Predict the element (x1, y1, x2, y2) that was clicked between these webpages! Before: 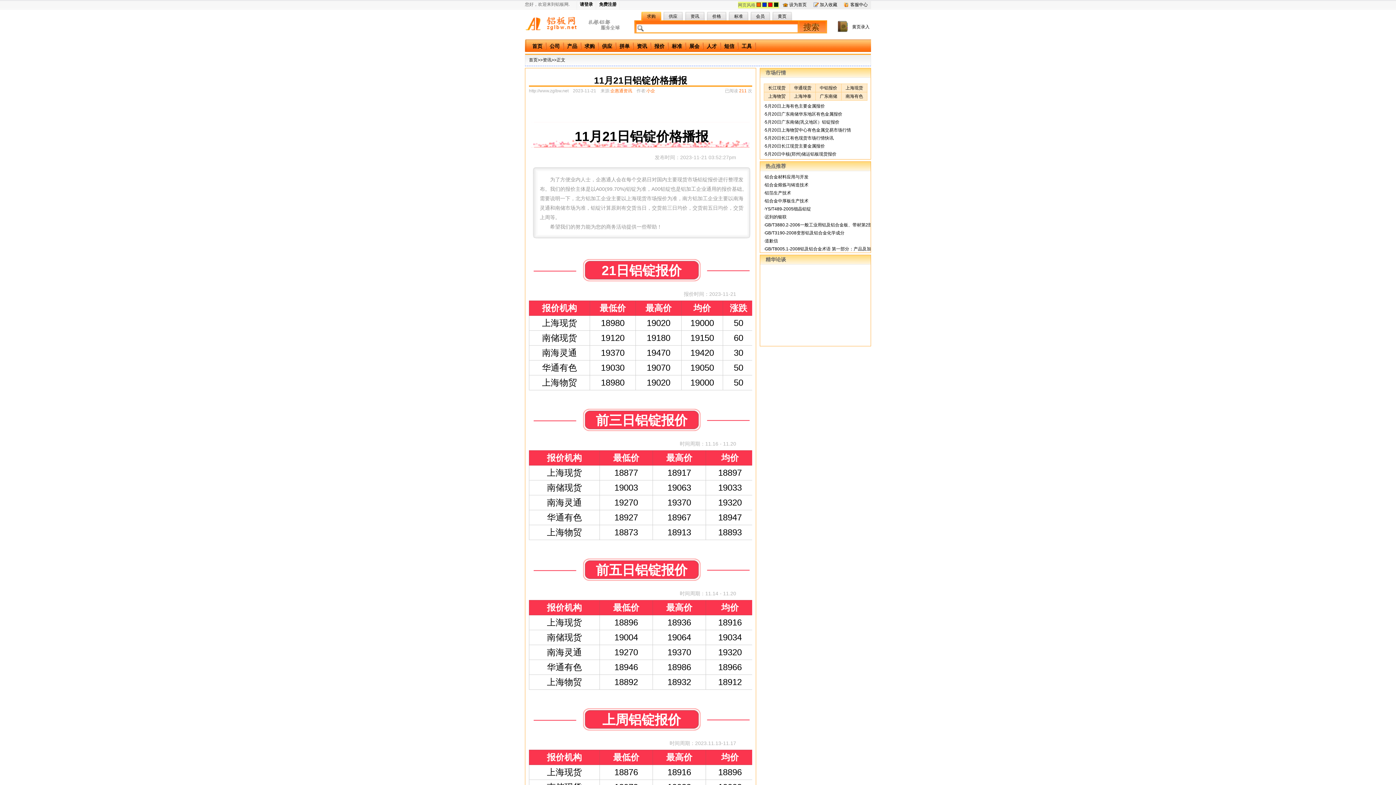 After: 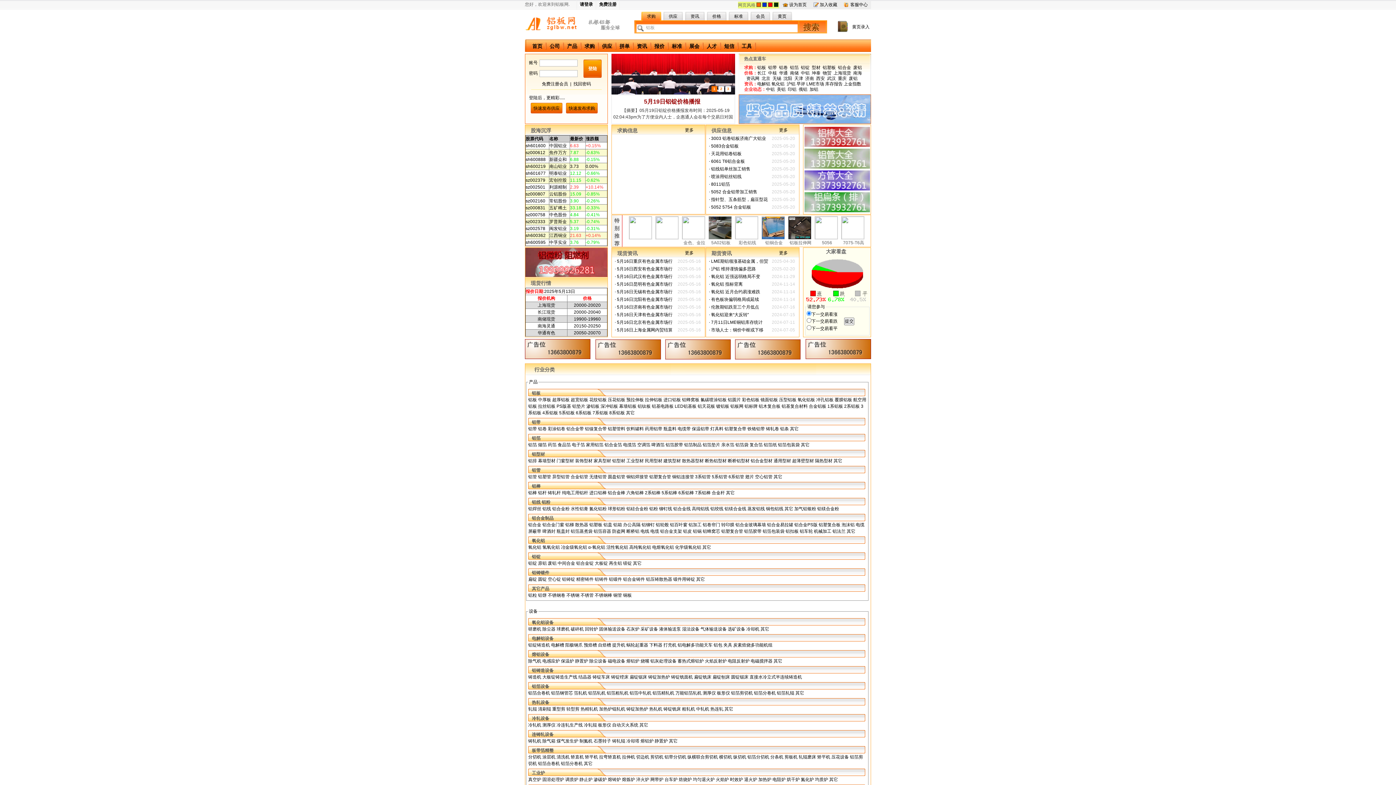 Action: label: 中国铝板网 bbox: (525, 17, 581, 31)